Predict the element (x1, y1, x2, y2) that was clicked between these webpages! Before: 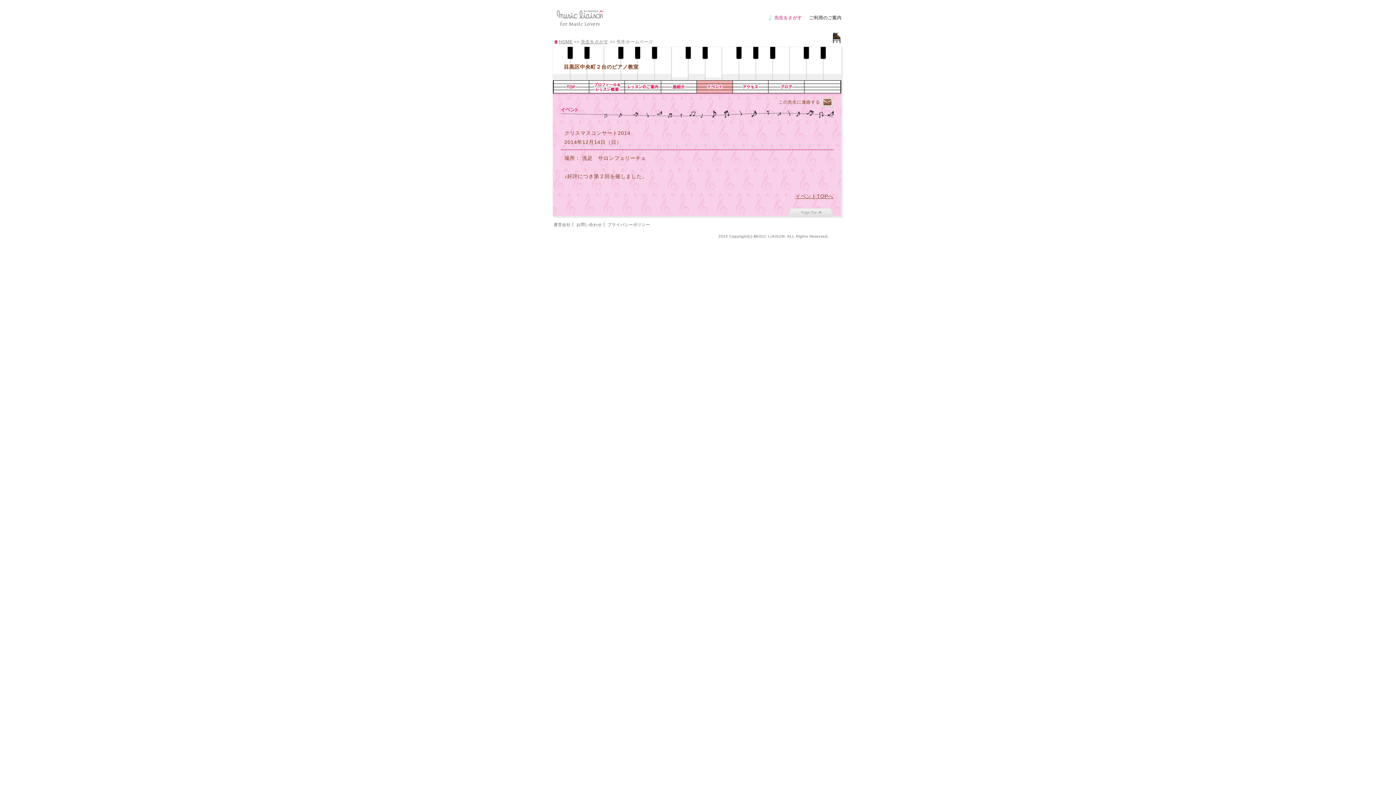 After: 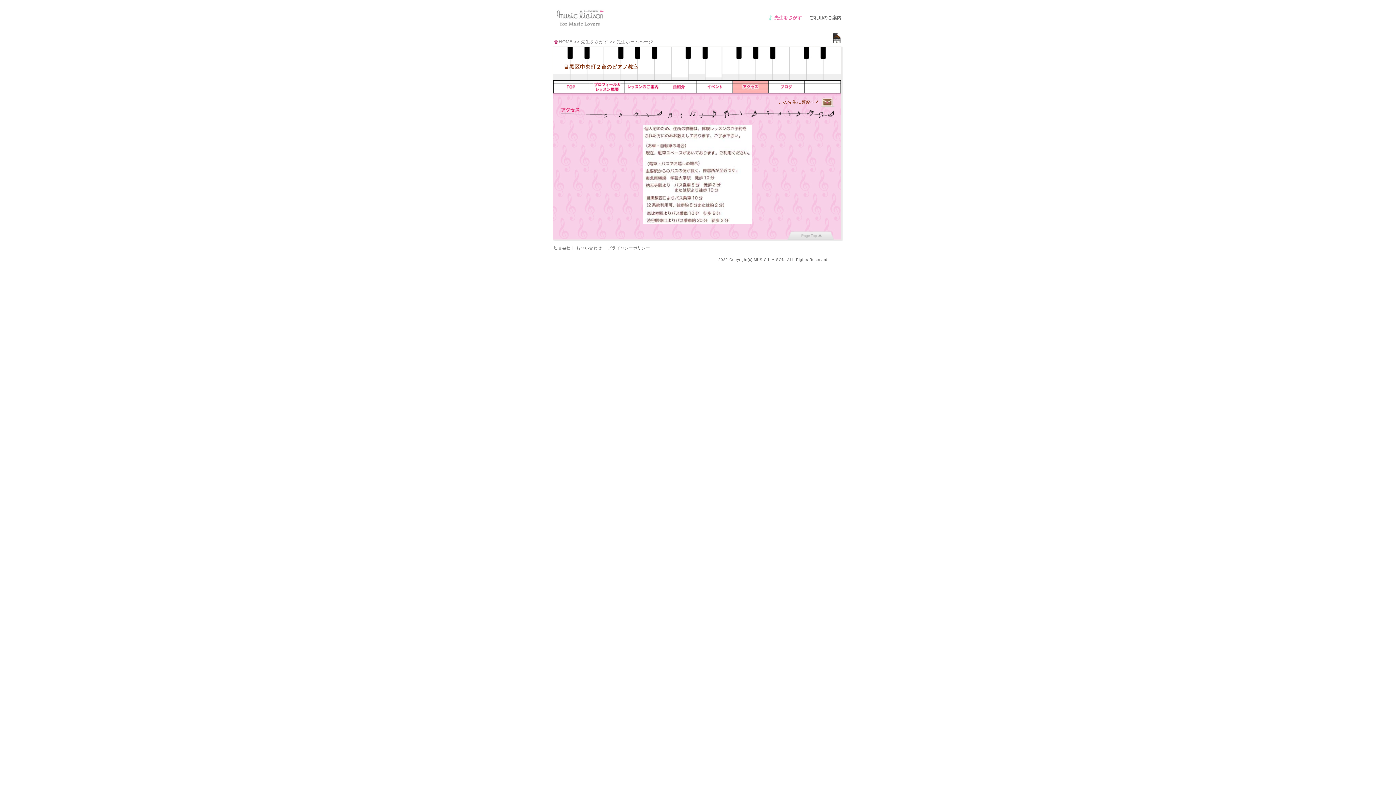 Action: bbox: (733, 80, 768, 93) label: アクセス